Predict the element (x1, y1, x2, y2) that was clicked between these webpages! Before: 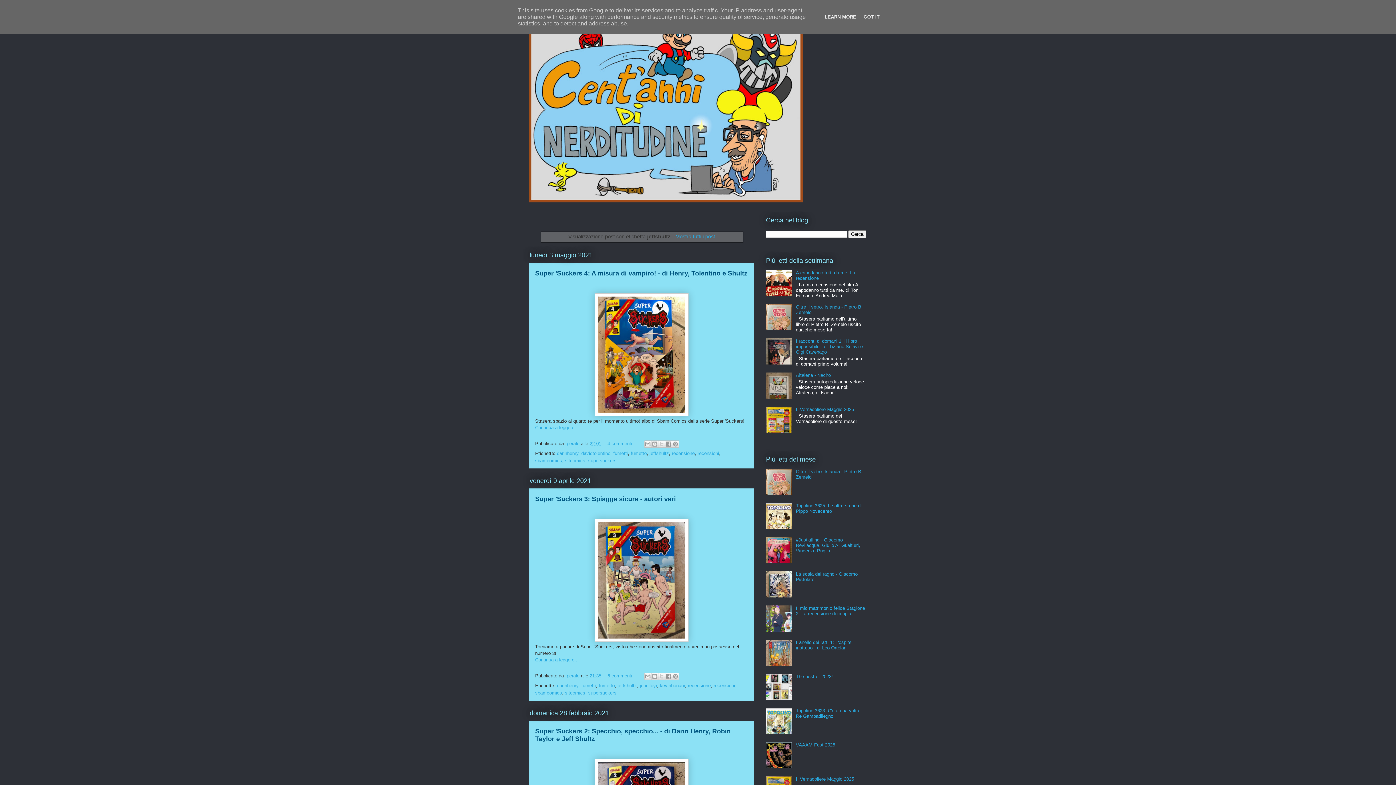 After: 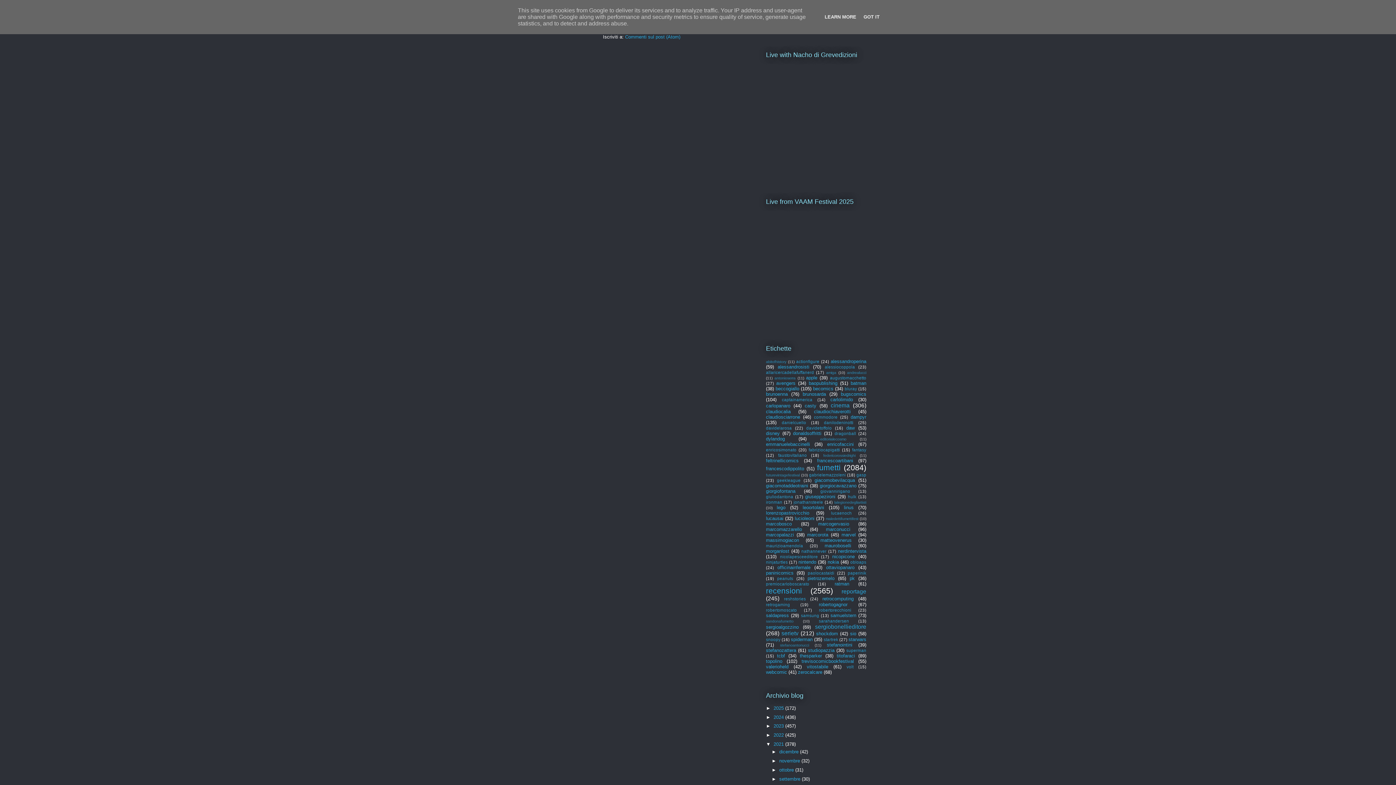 Action: bbox: (607, 441, 635, 446) label: 4 commenti: 